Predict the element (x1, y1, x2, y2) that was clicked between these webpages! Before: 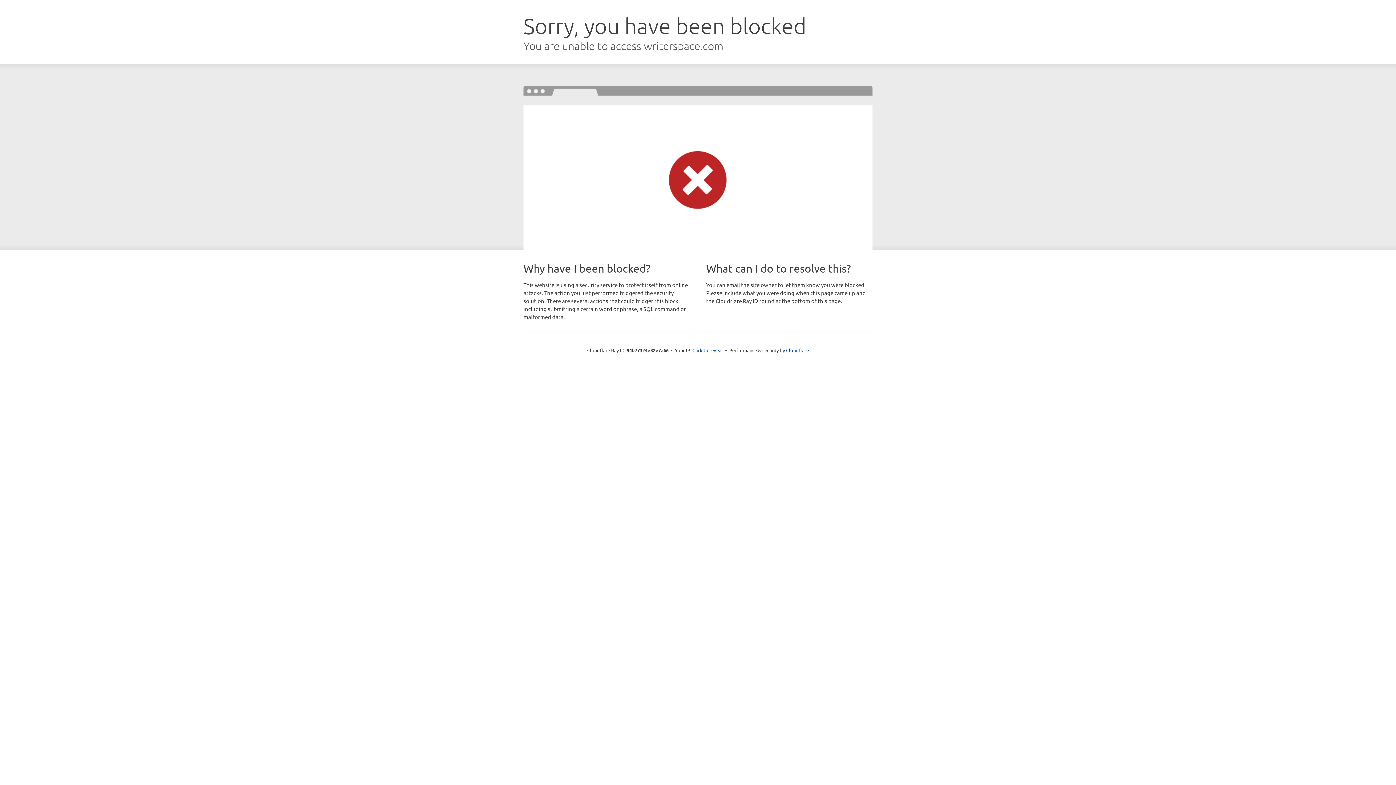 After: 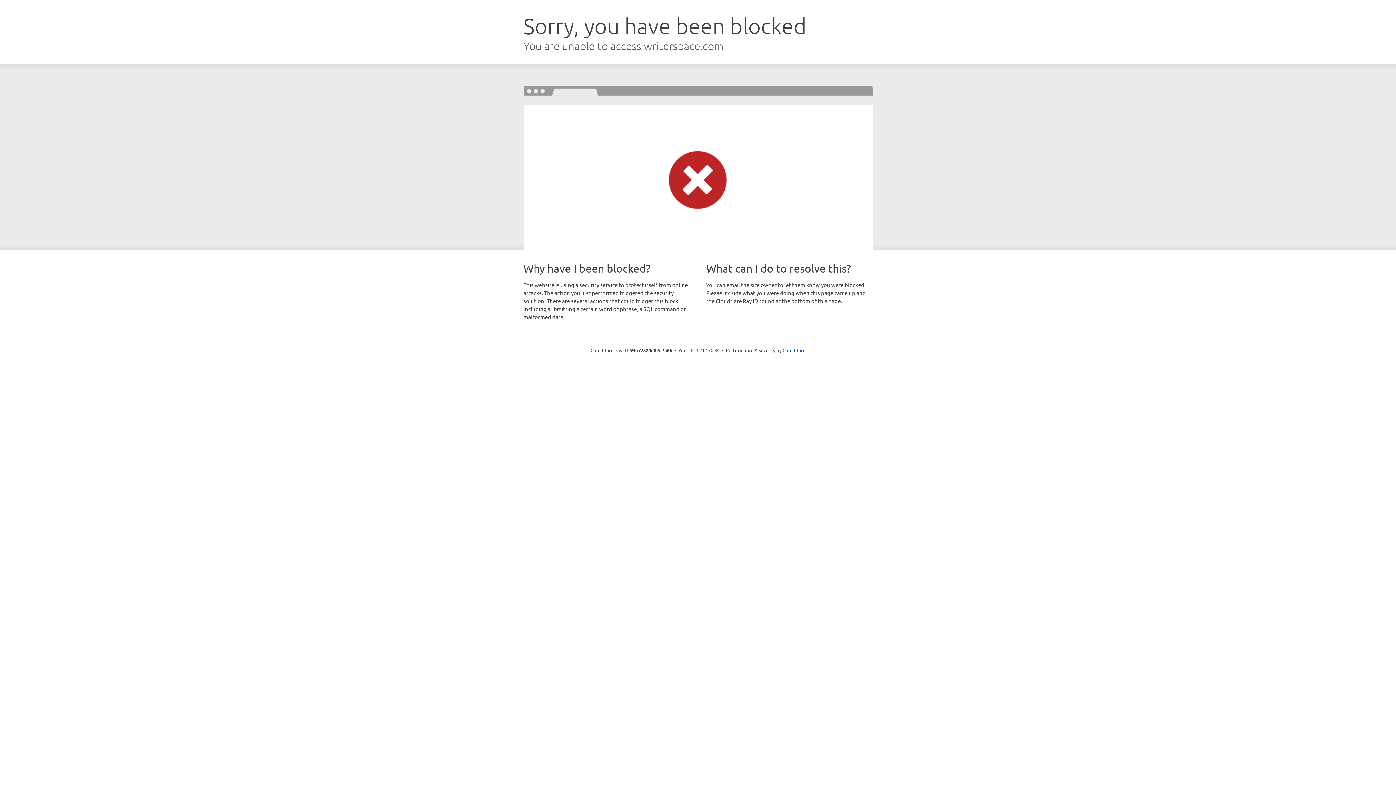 Action: label: Click to reveal bbox: (692, 346, 723, 353)